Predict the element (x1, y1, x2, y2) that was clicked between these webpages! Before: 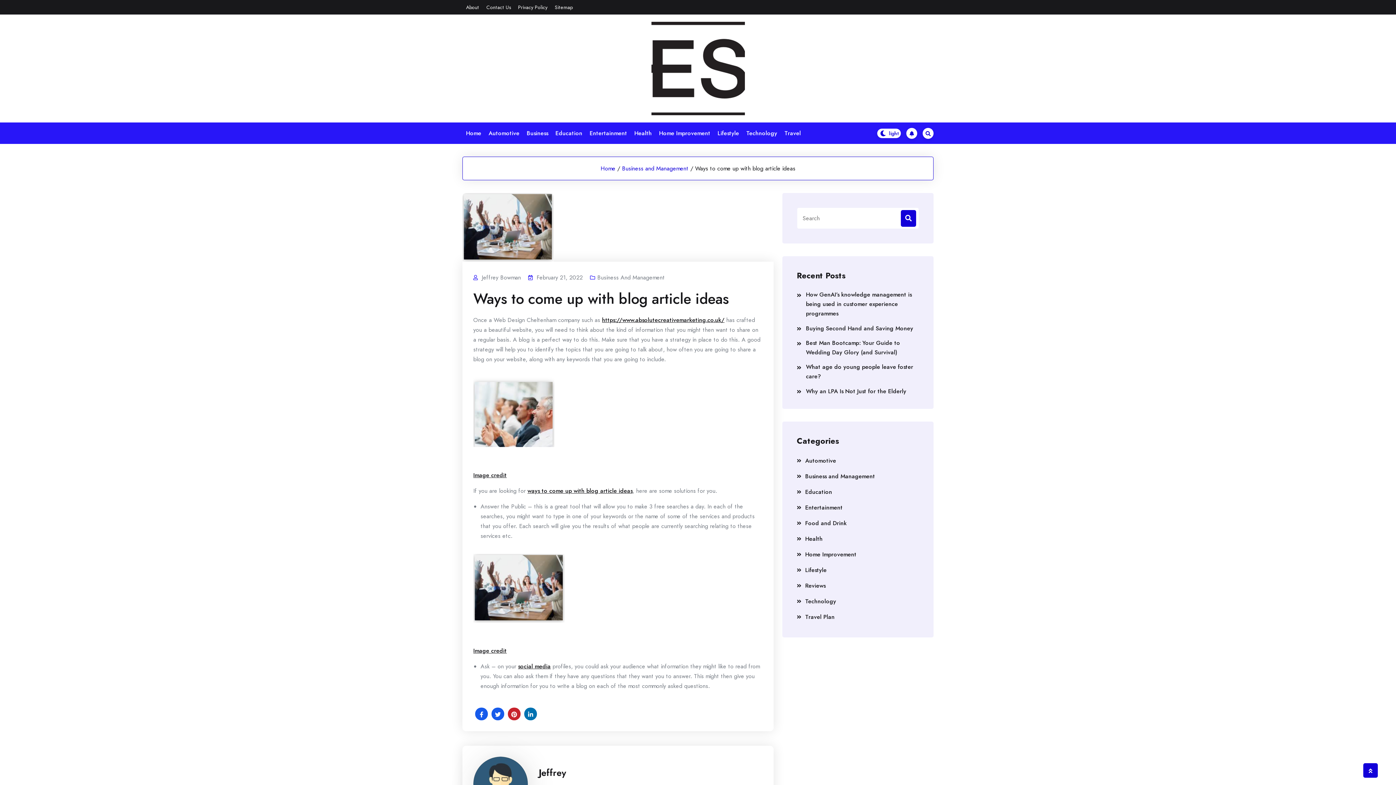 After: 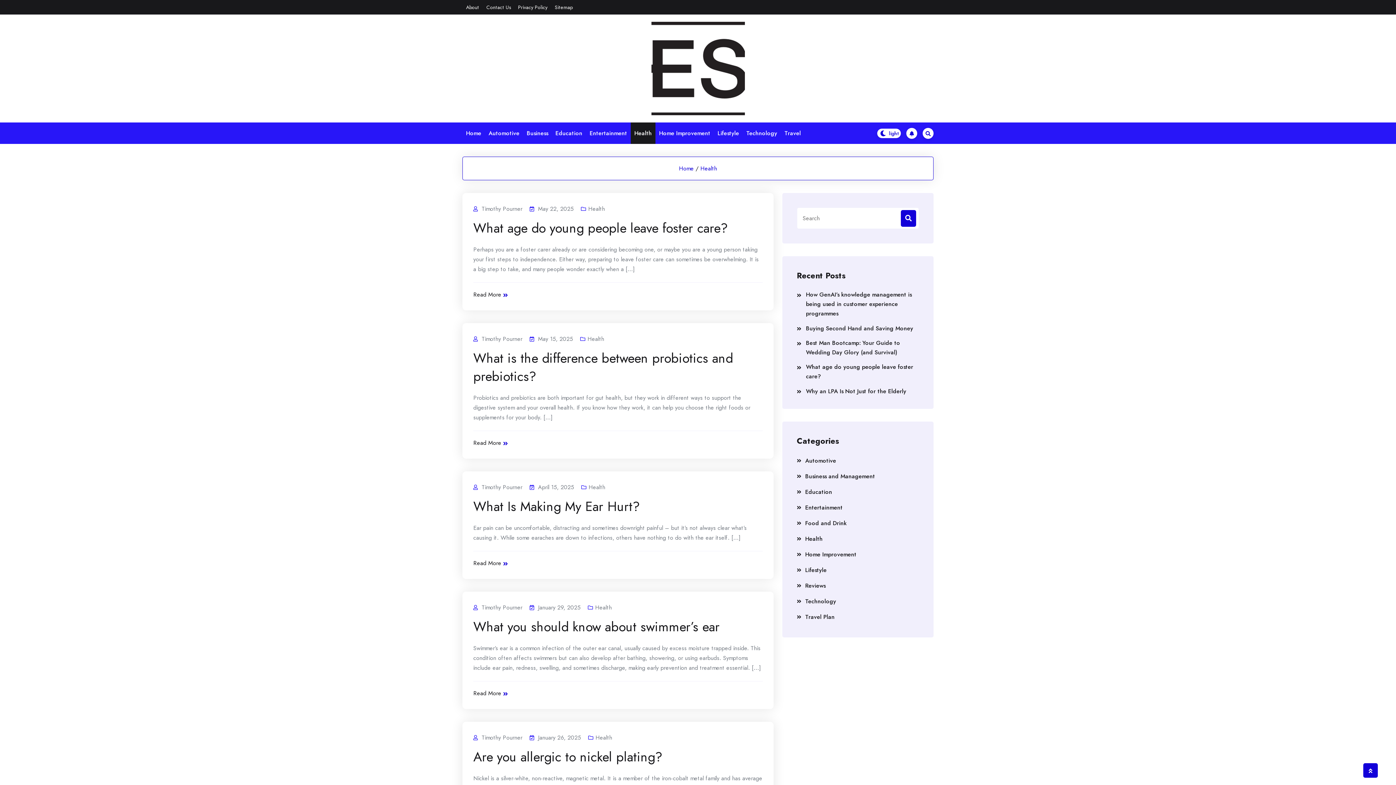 Action: label: Health bbox: (630, 122, 655, 144)